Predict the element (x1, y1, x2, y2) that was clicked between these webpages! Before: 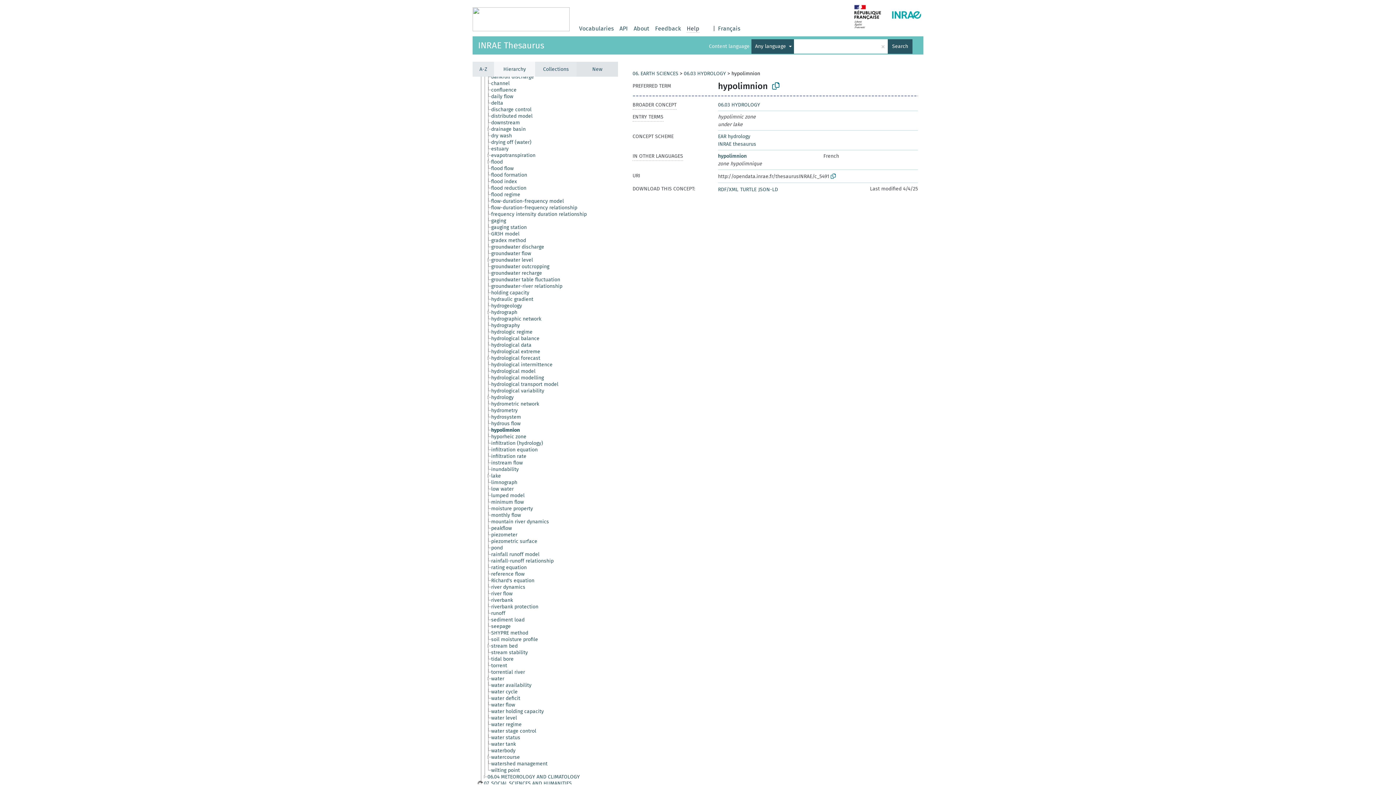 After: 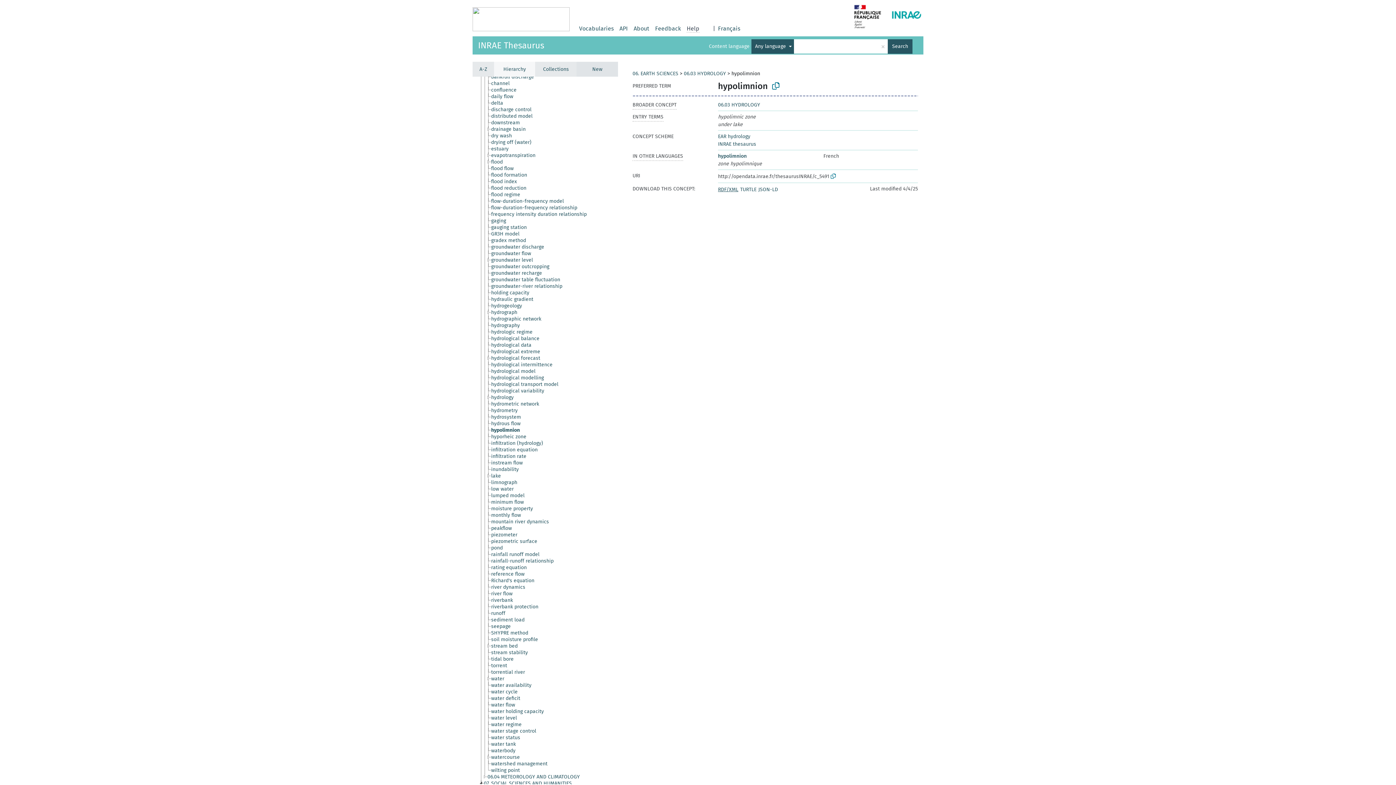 Action: label: RDF/XML bbox: (718, 186, 738, 192)